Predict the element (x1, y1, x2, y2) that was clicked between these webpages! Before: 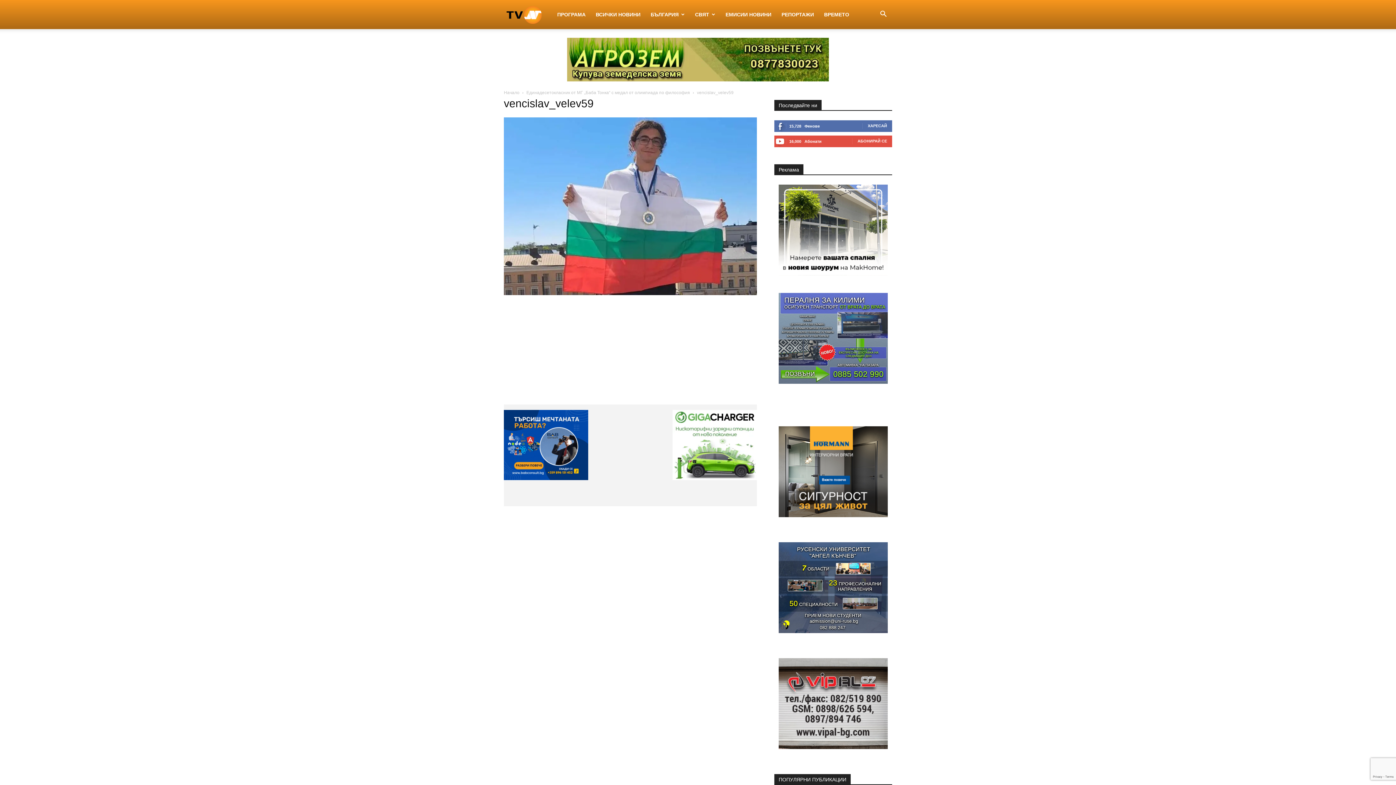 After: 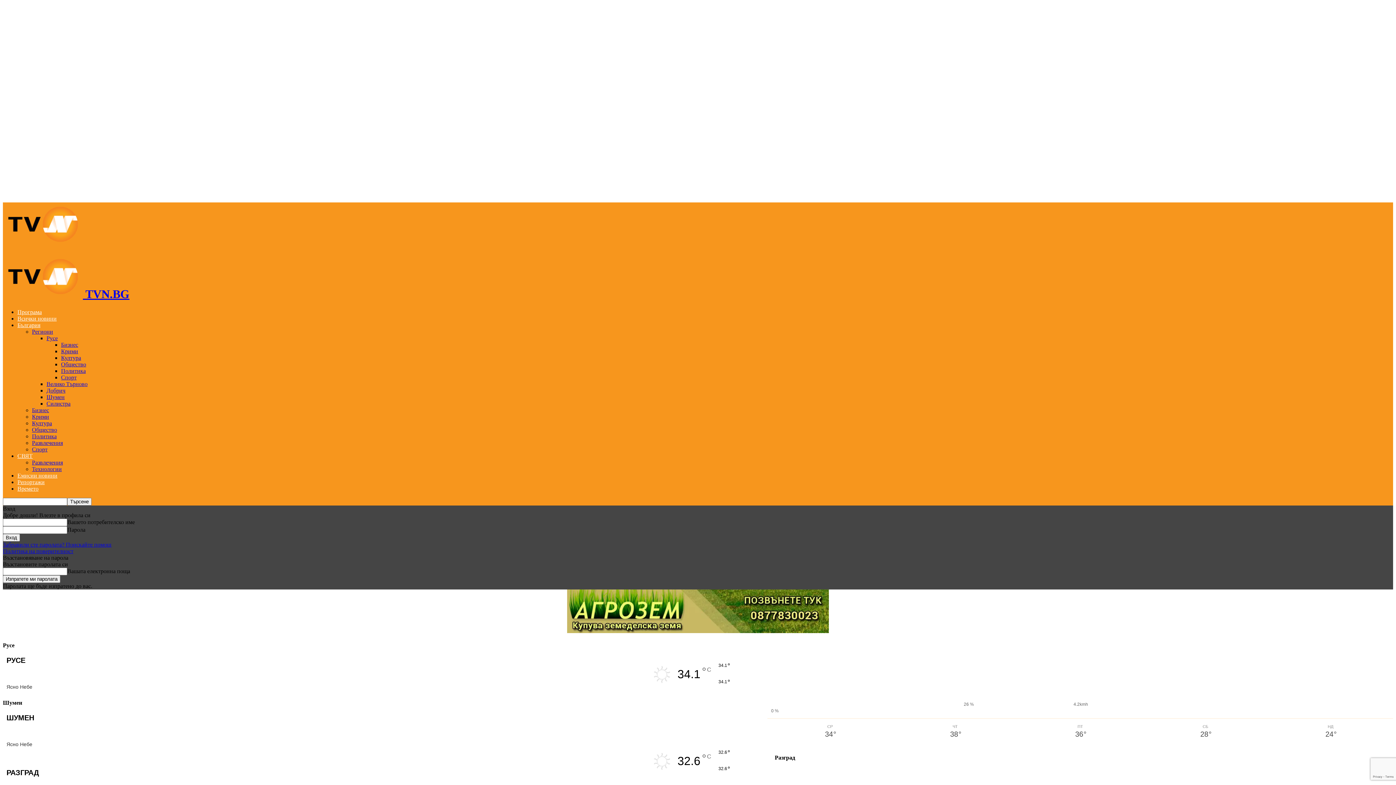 Action: bbox: (819, 0, 854, 29) label: ВРЕМЕТО